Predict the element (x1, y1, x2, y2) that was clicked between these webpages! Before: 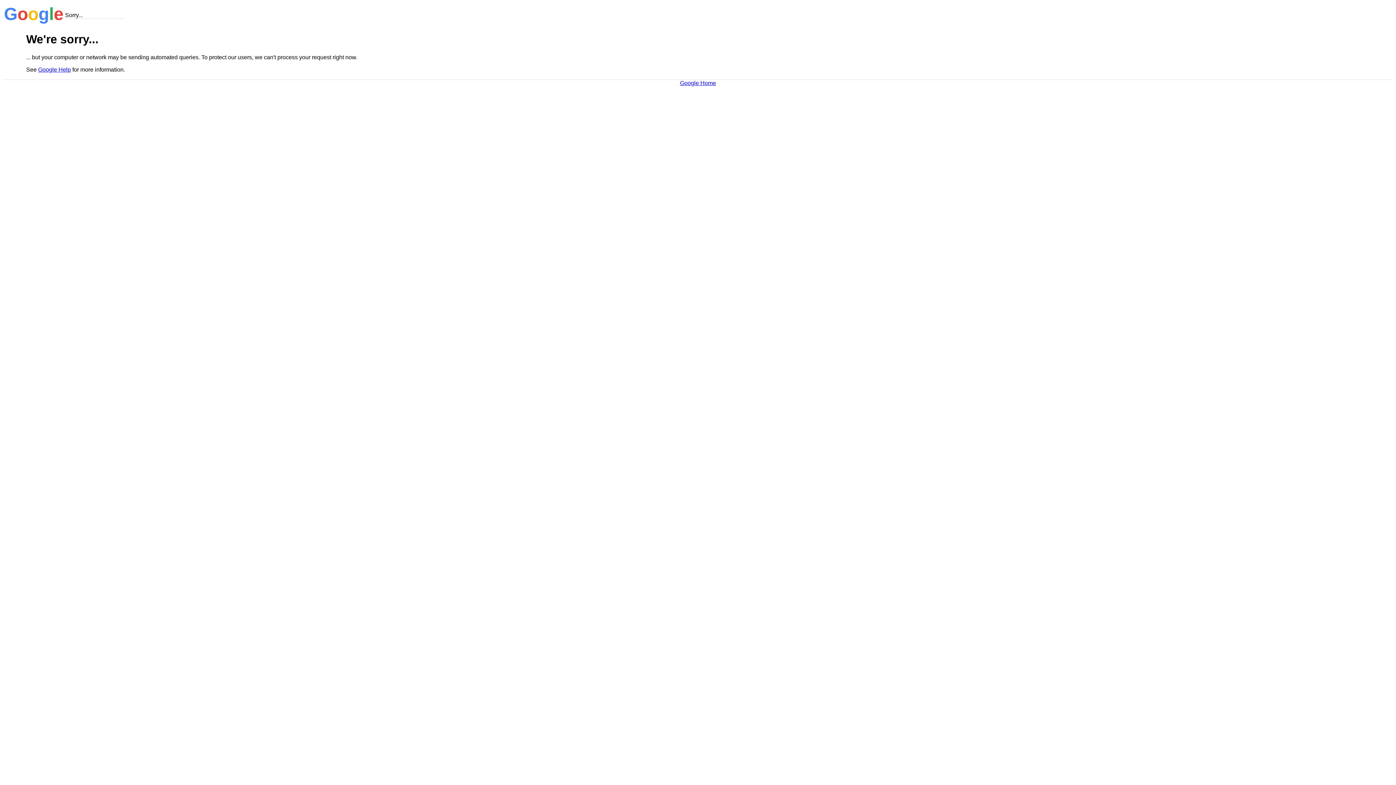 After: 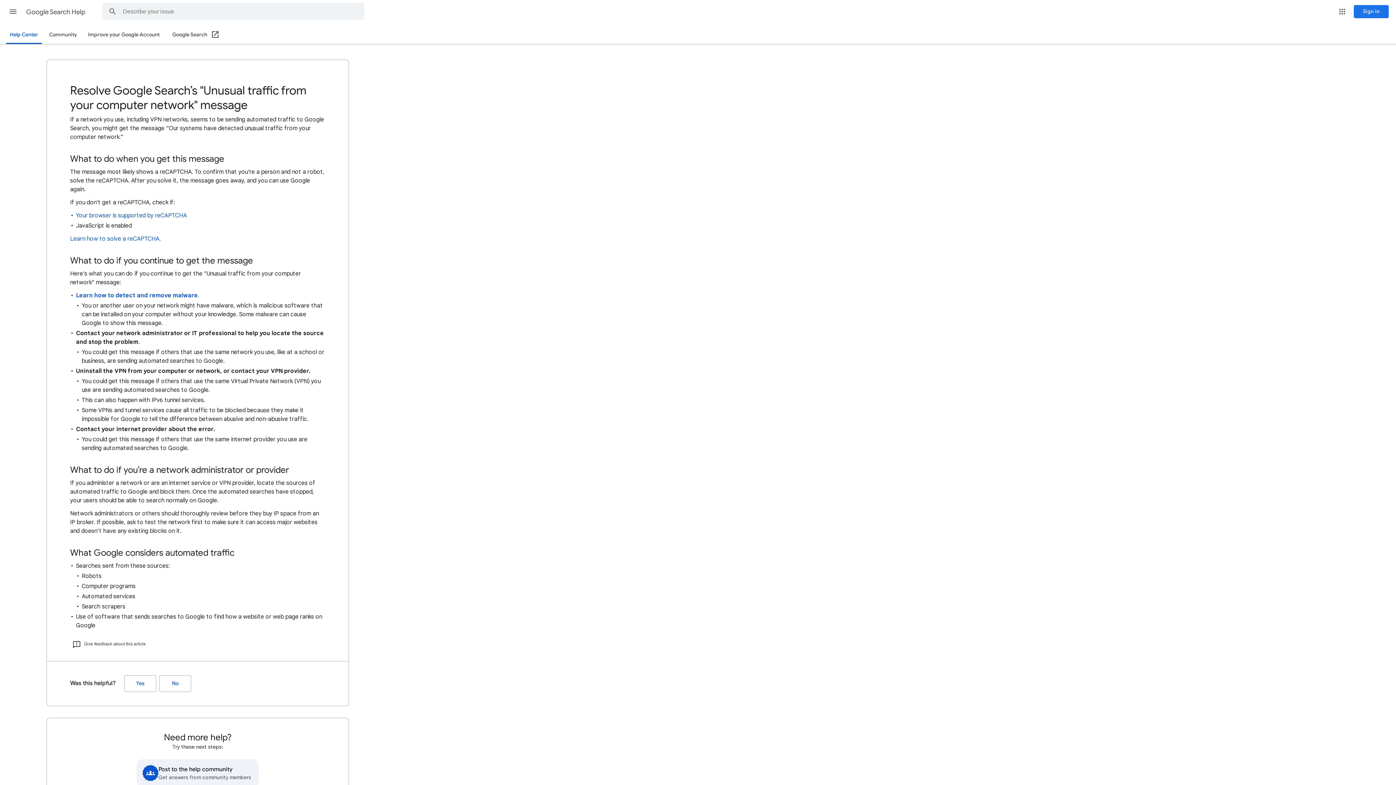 Action: label: Google Help bbox: (38, 66, 70, 72)